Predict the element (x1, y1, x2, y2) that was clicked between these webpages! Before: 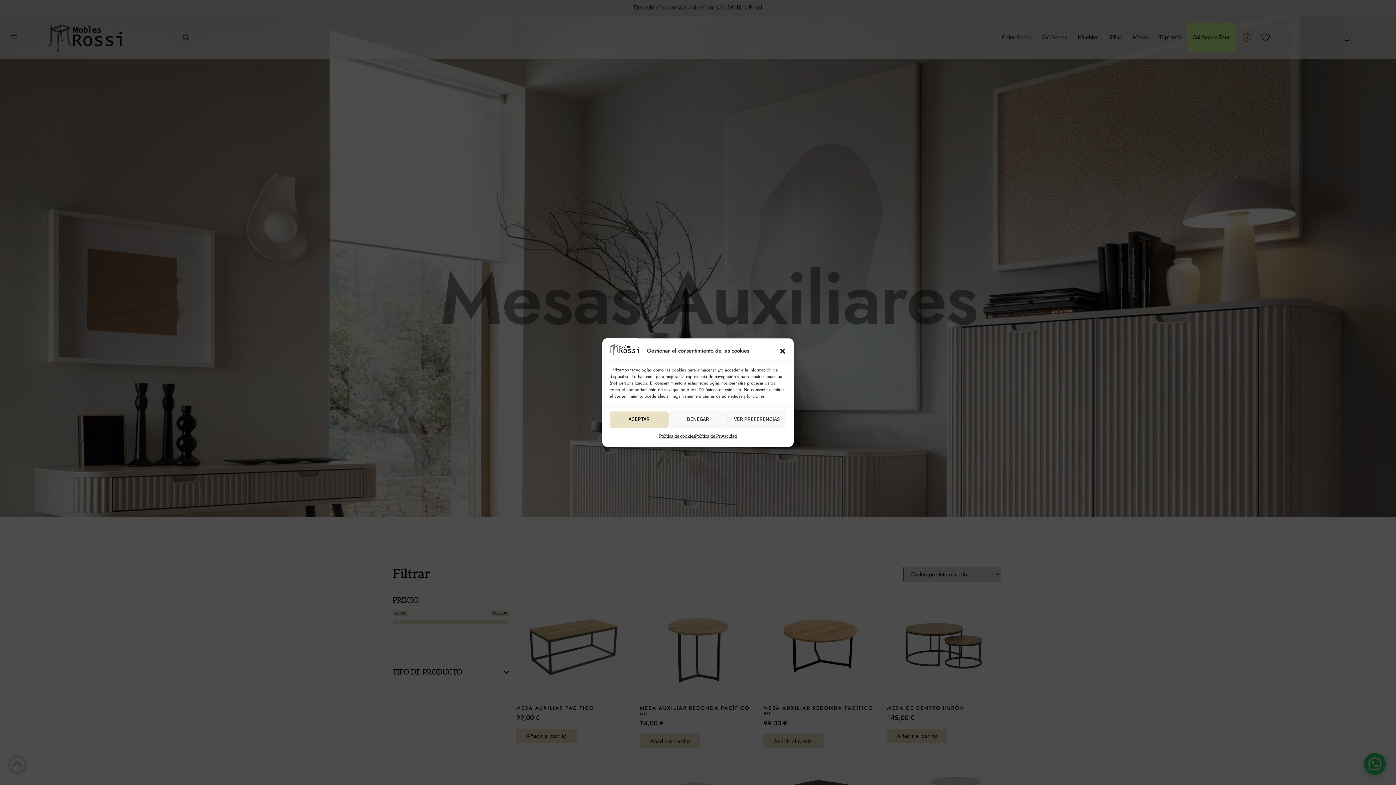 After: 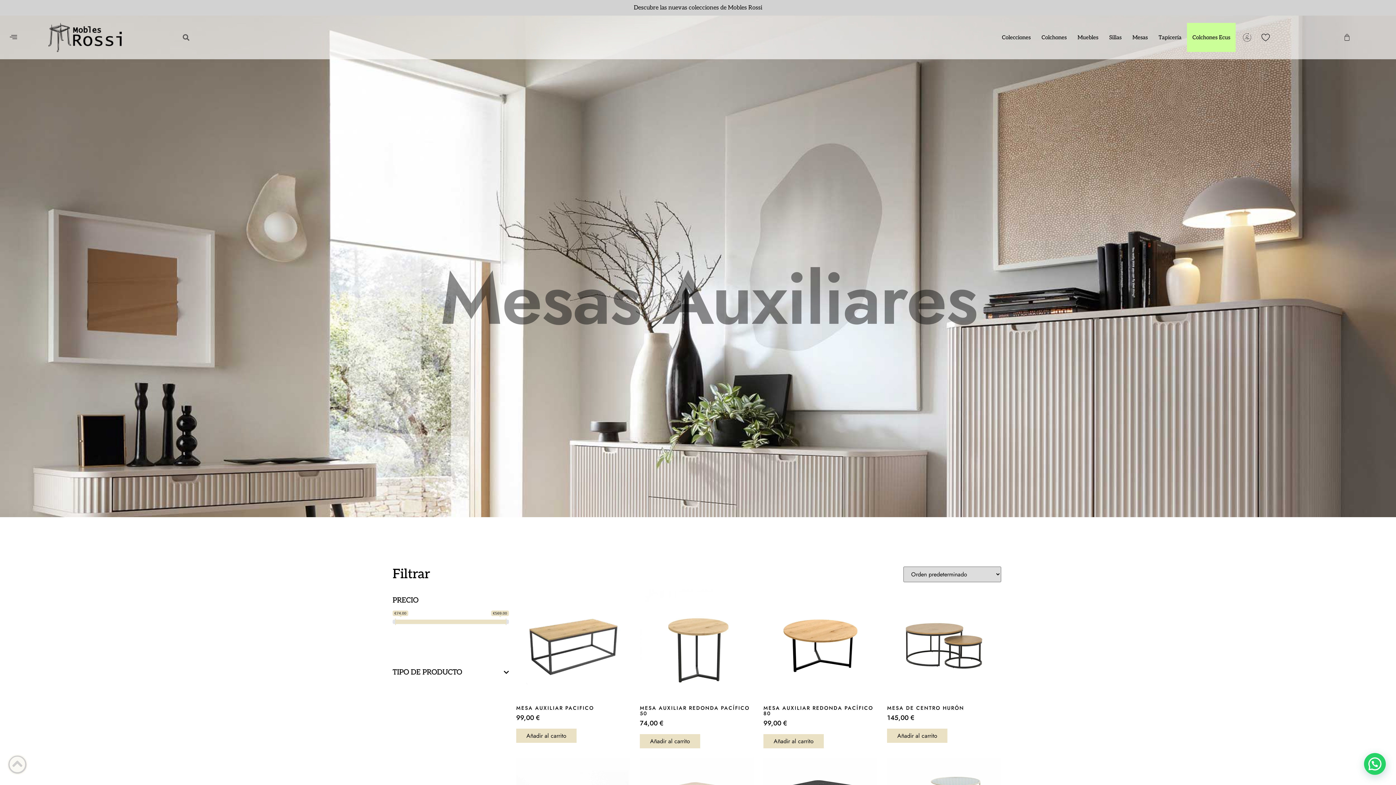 Action: label: ACEPTAR bbox: (609, 411, 668, 427)